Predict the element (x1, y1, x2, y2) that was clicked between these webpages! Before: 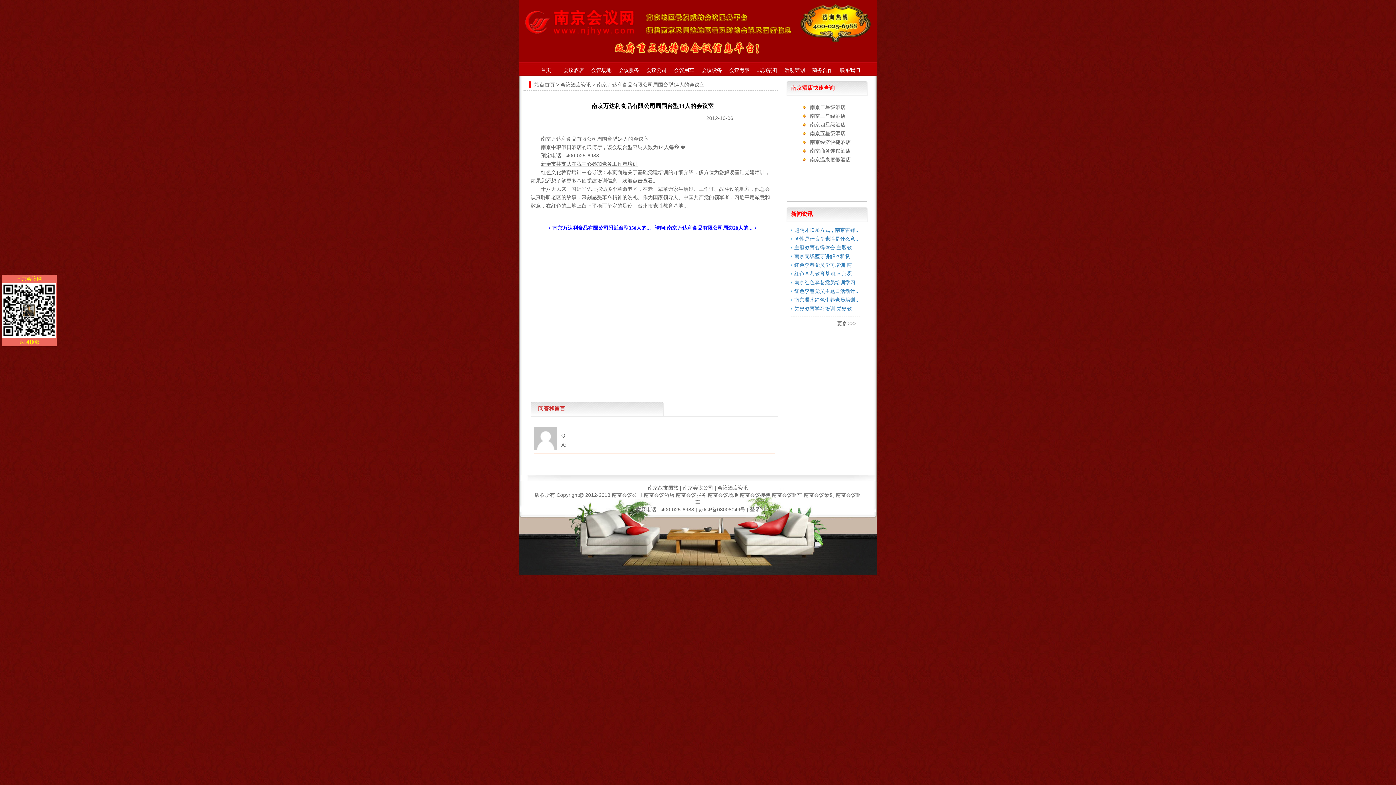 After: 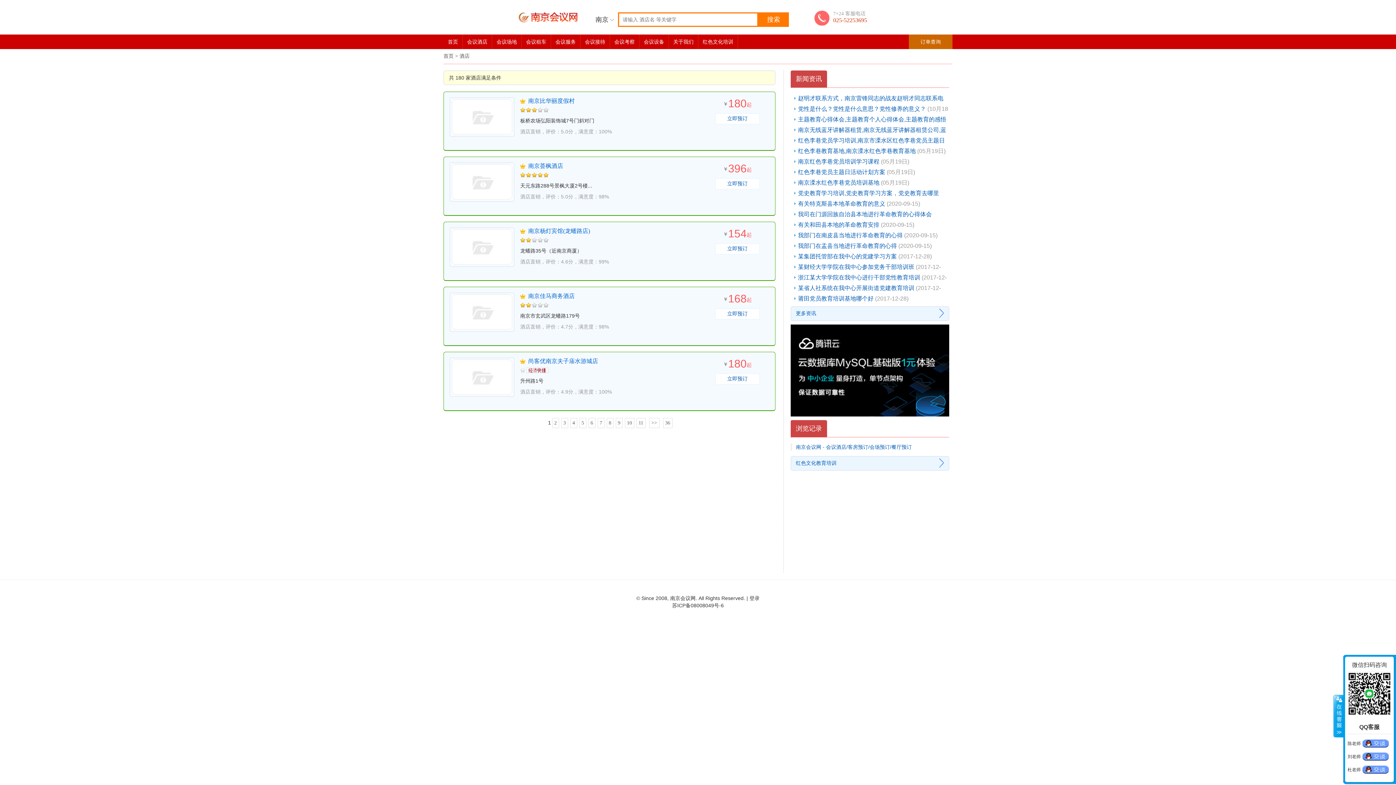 Action: bbox: (563, 67, 584, 73) label: 会议酒店